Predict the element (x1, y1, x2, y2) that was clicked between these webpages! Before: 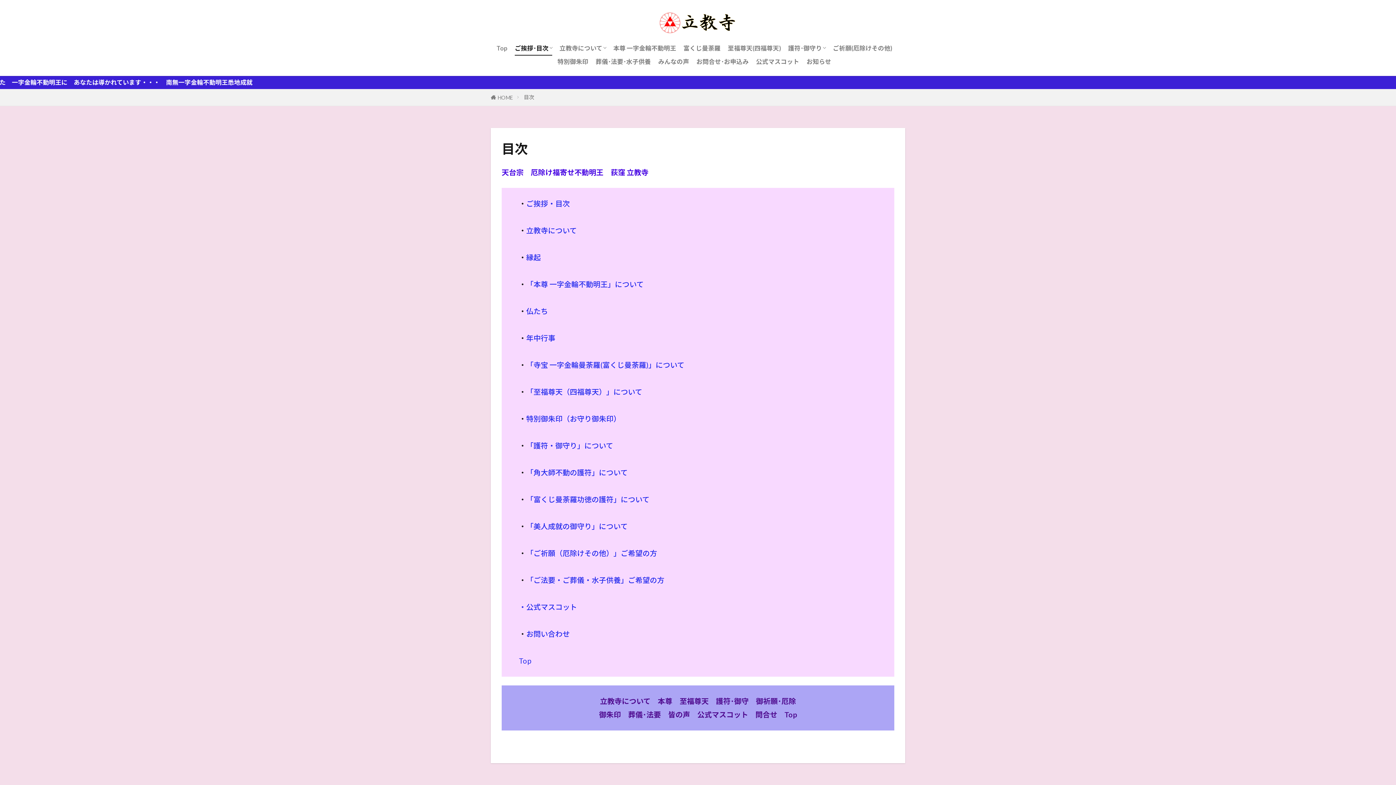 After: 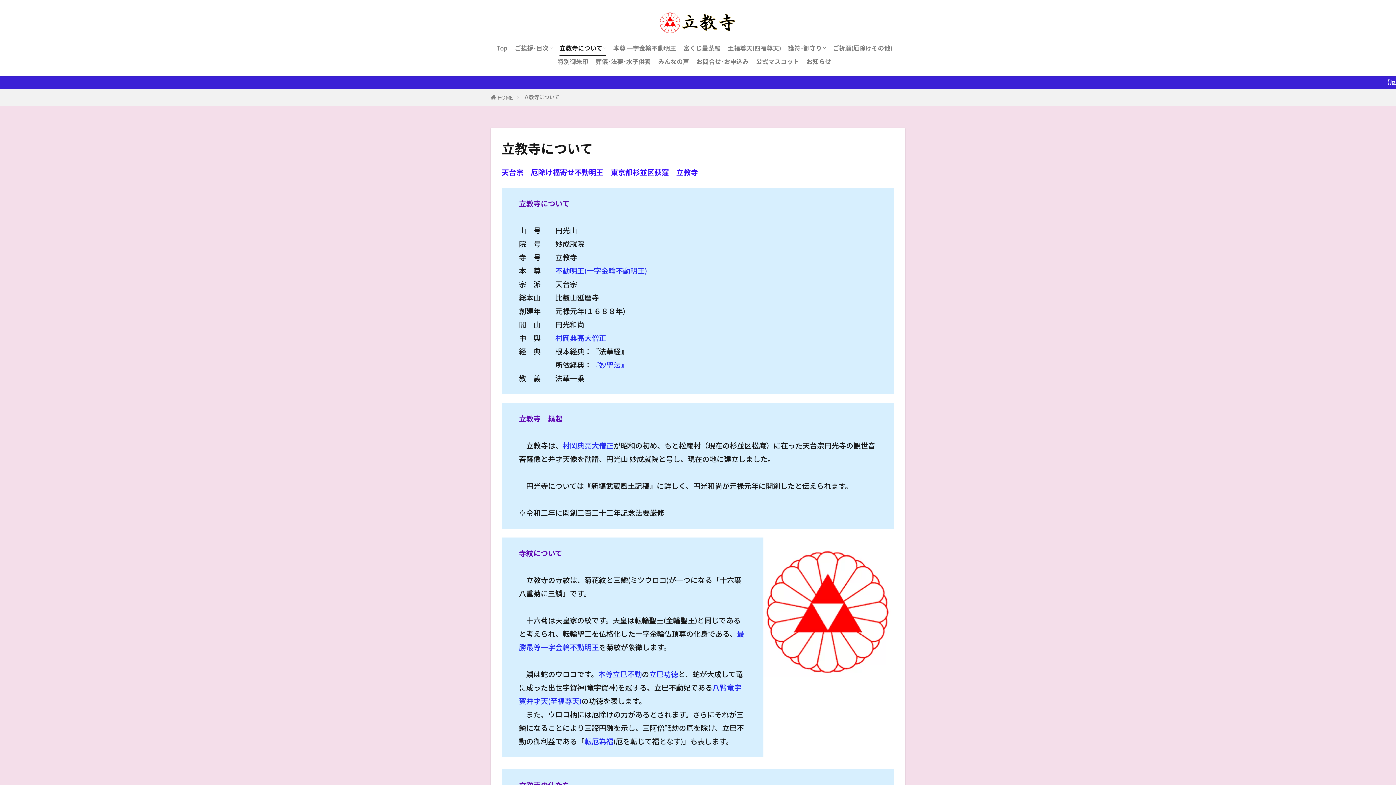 Action: label: 立教寺について bbox: (559, 41, 606, 54)